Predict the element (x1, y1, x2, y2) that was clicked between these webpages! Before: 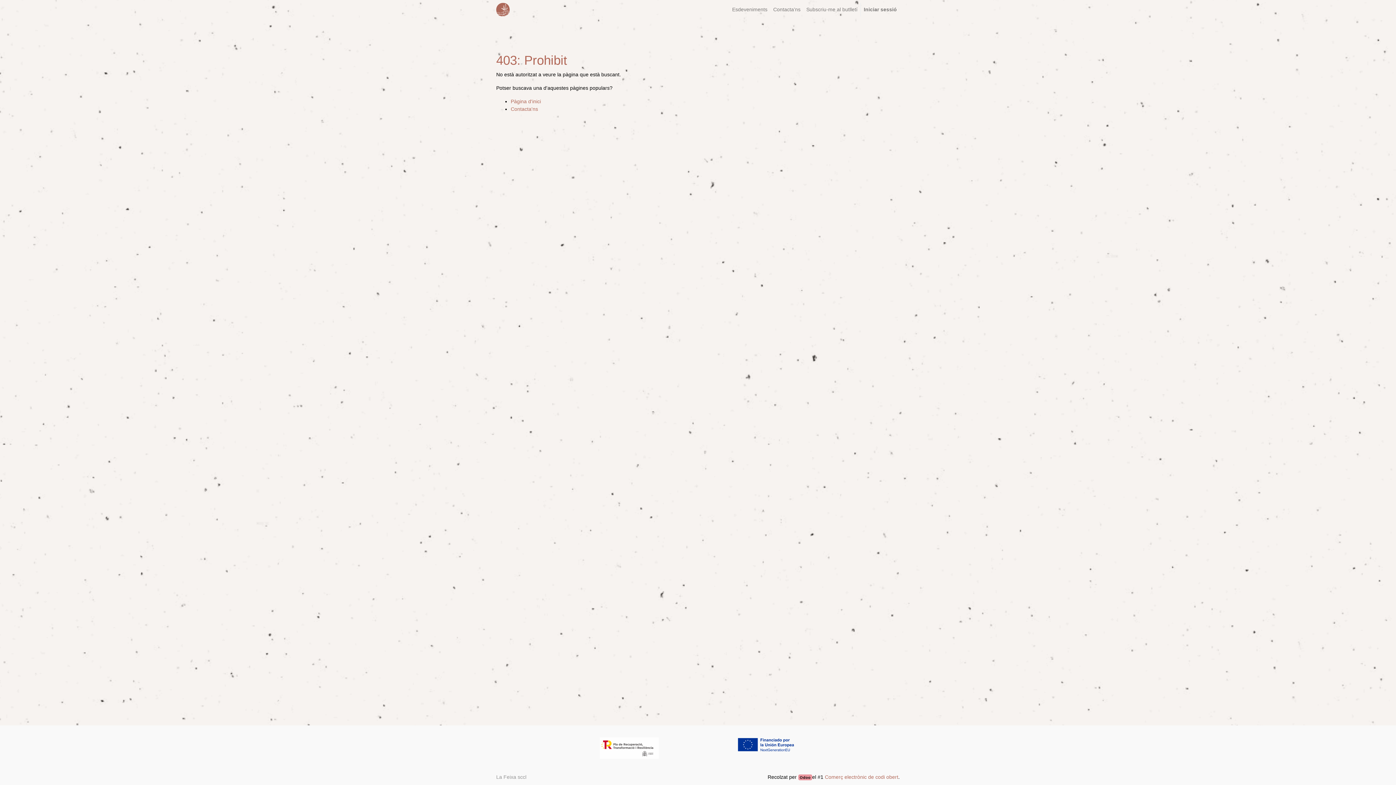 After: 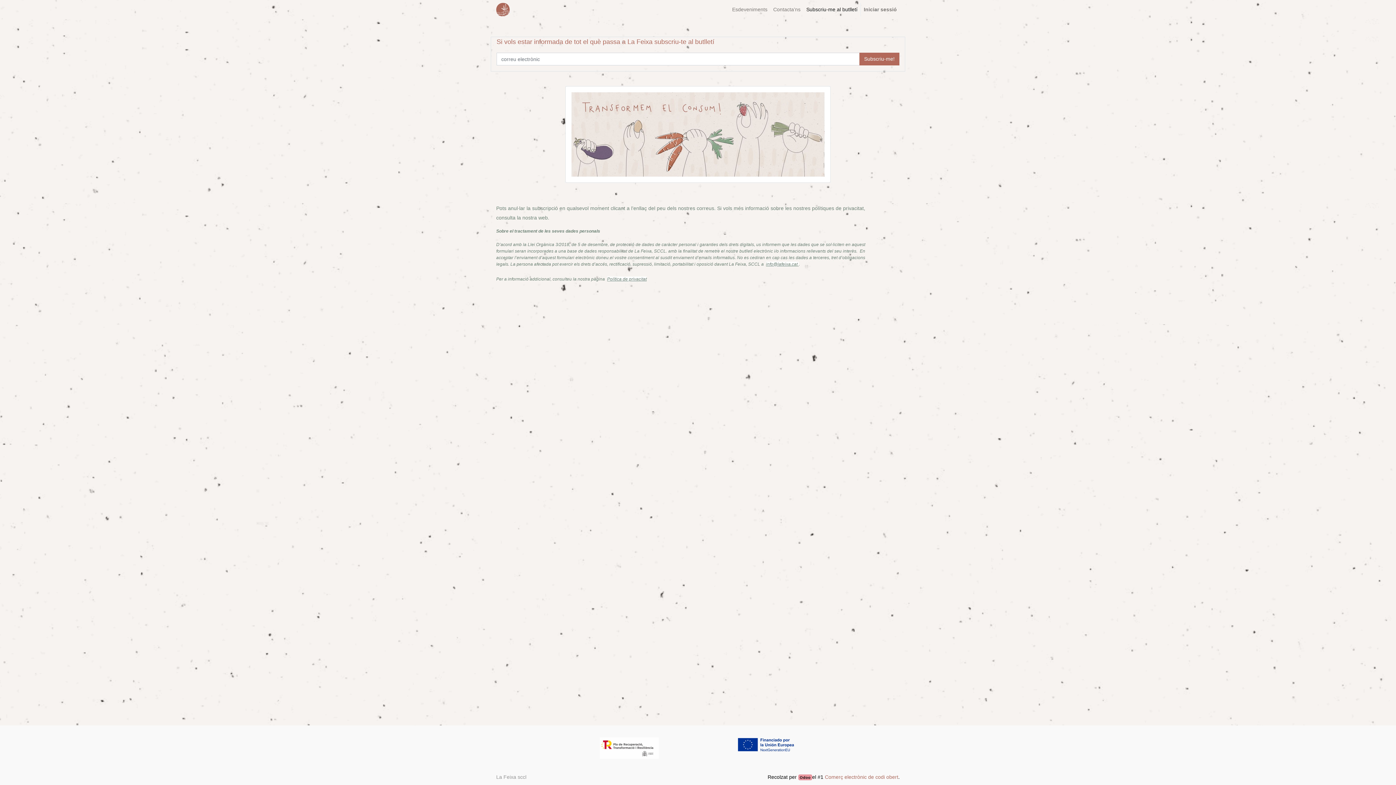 Action: bbox: (803, 2, 860, 16) label: Subscriu-me al butlletí